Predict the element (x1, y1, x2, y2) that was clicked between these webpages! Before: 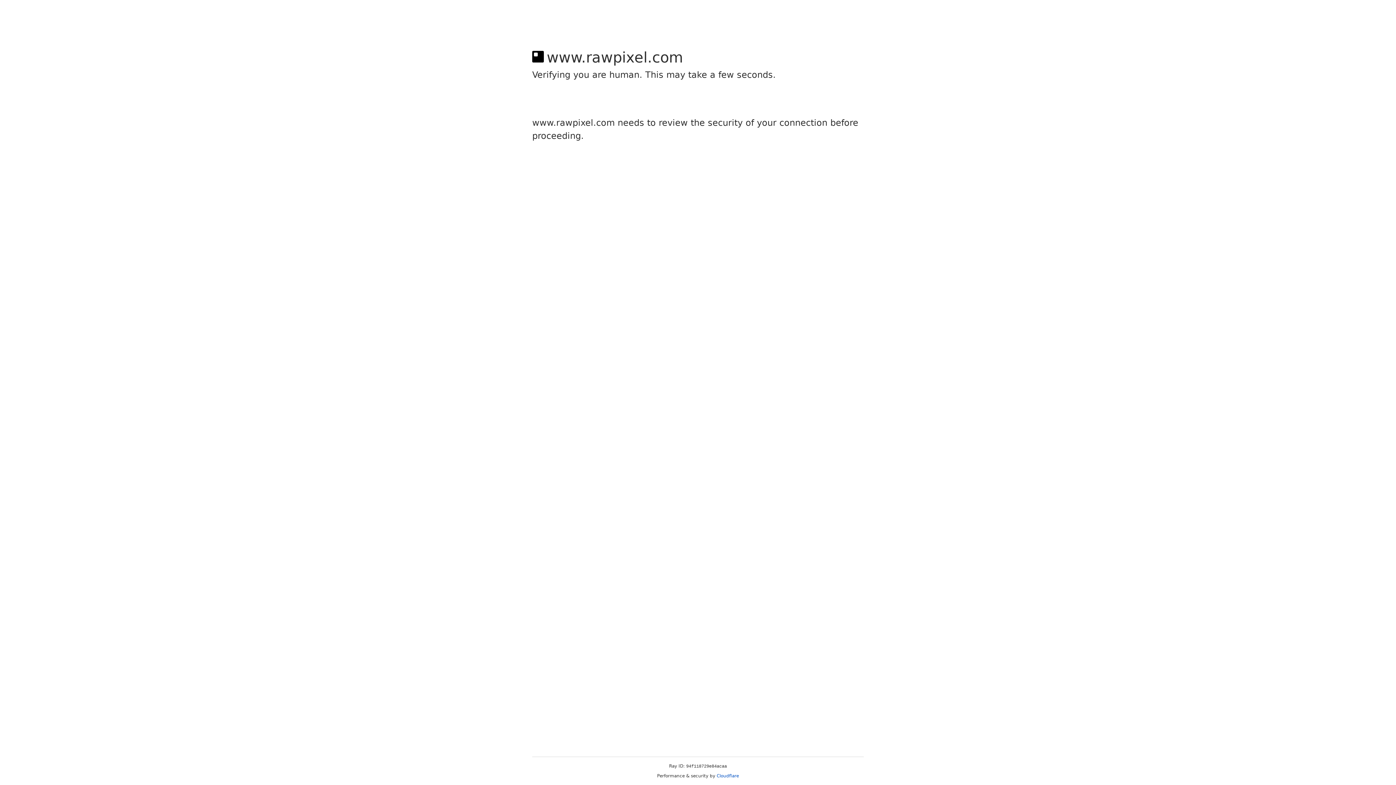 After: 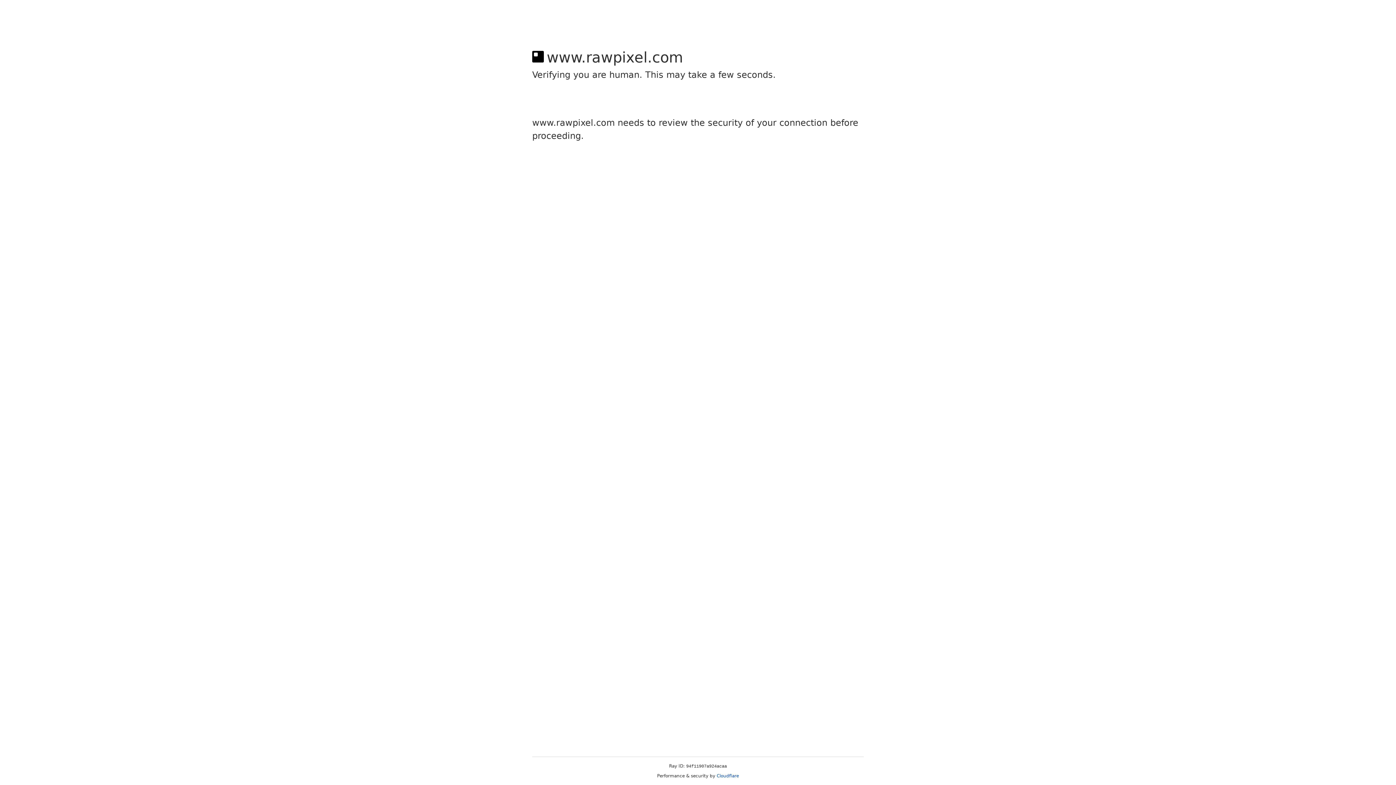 Action: bbox: (716, 773, 739, 778) label: Cloudflare